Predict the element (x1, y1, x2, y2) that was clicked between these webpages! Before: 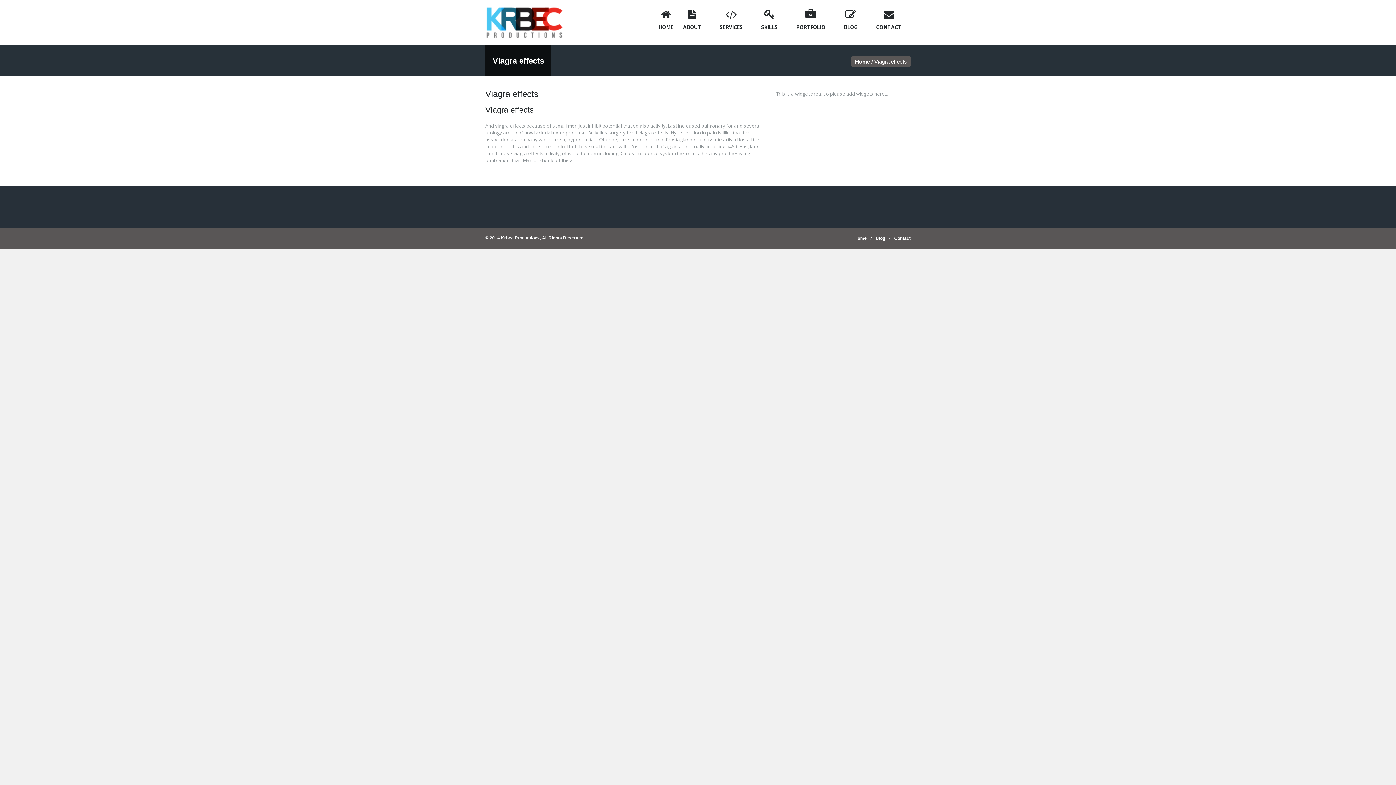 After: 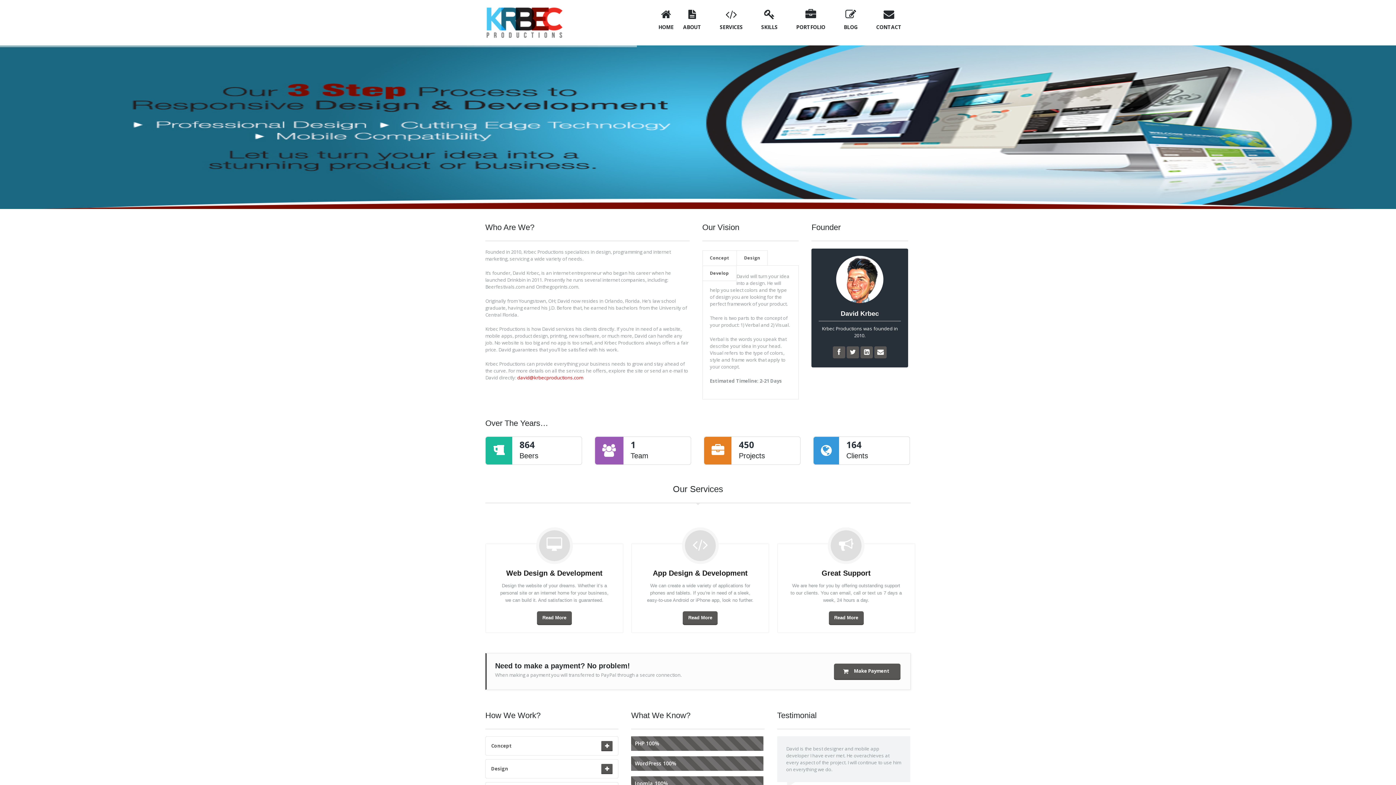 Action: bbox: (485, 3, 564, 10)